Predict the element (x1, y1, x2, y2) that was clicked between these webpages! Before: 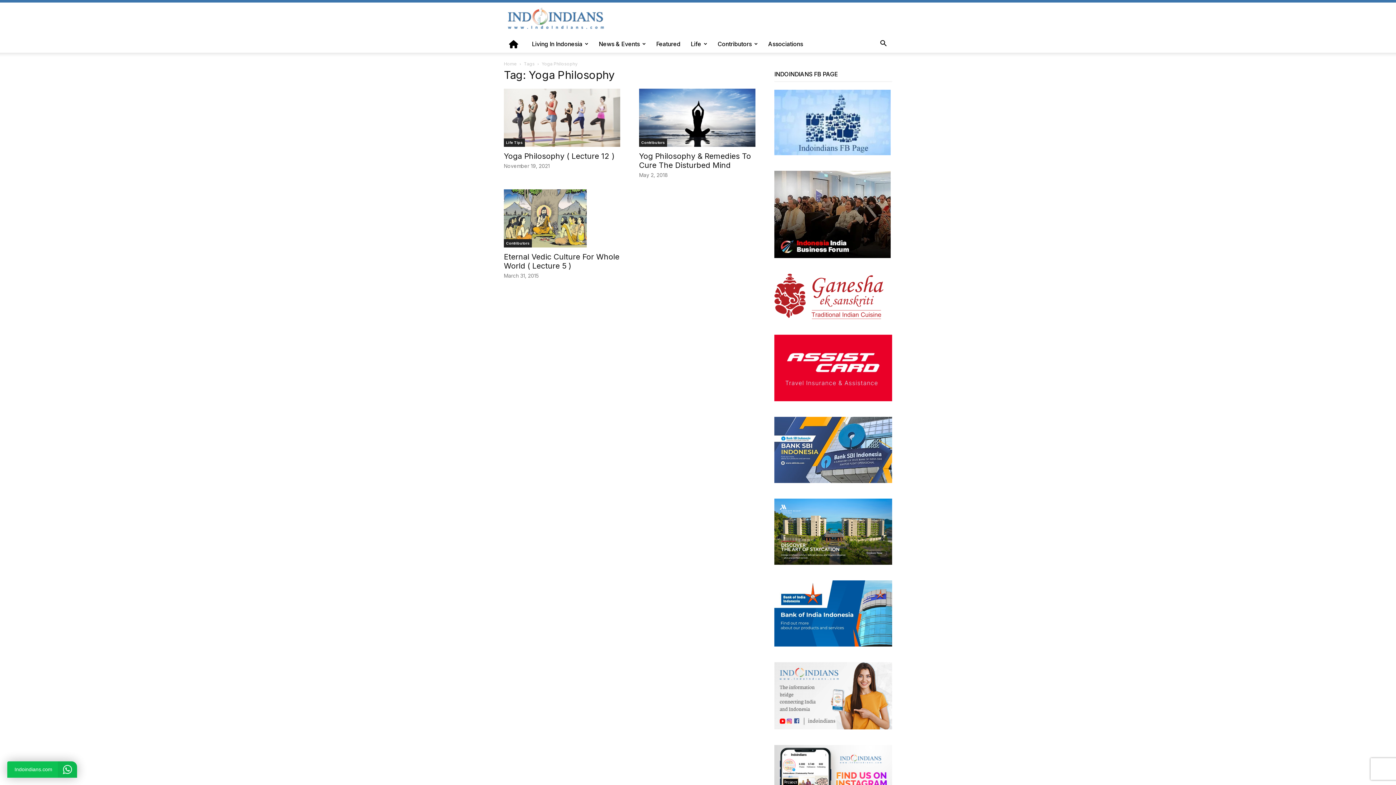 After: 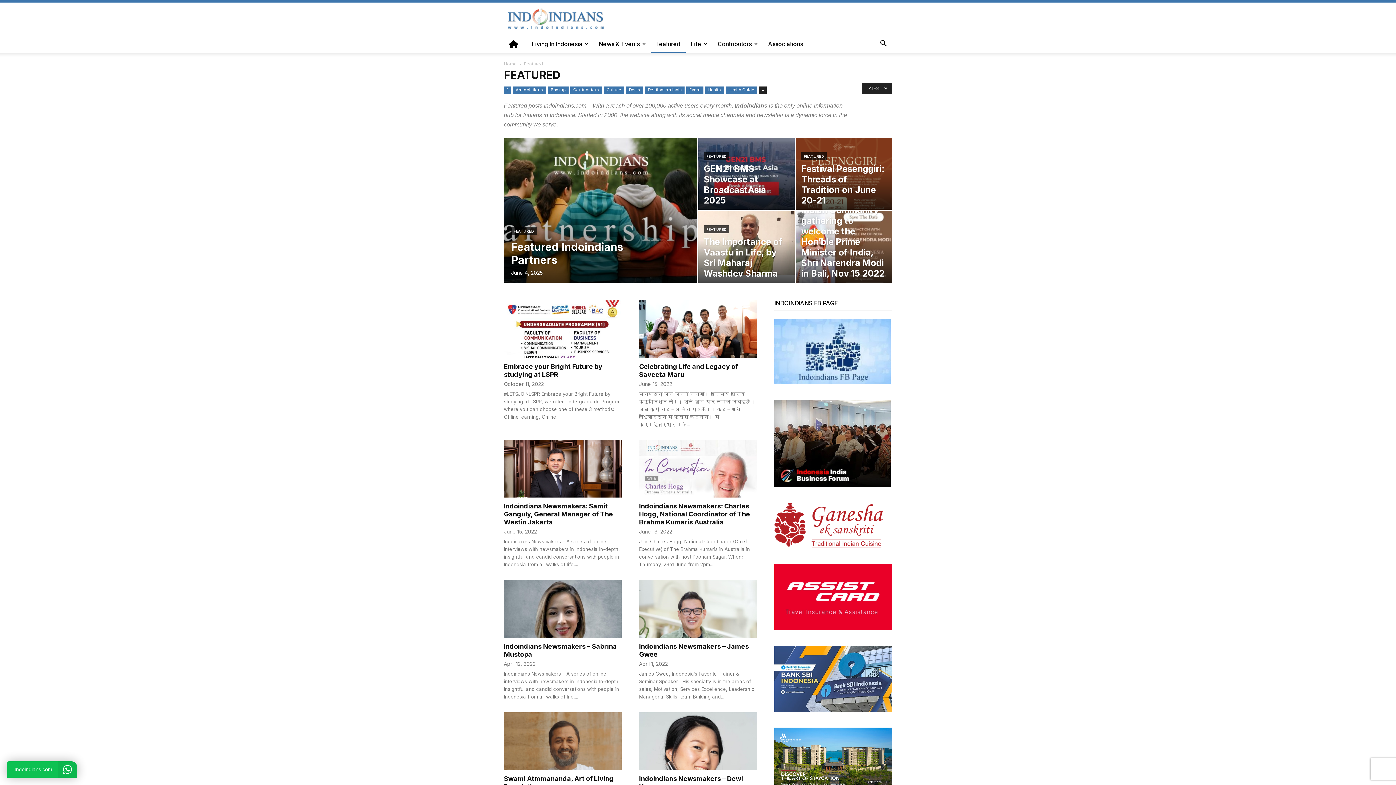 Action: bbox: (651, 35, 685, 52) label: Featured